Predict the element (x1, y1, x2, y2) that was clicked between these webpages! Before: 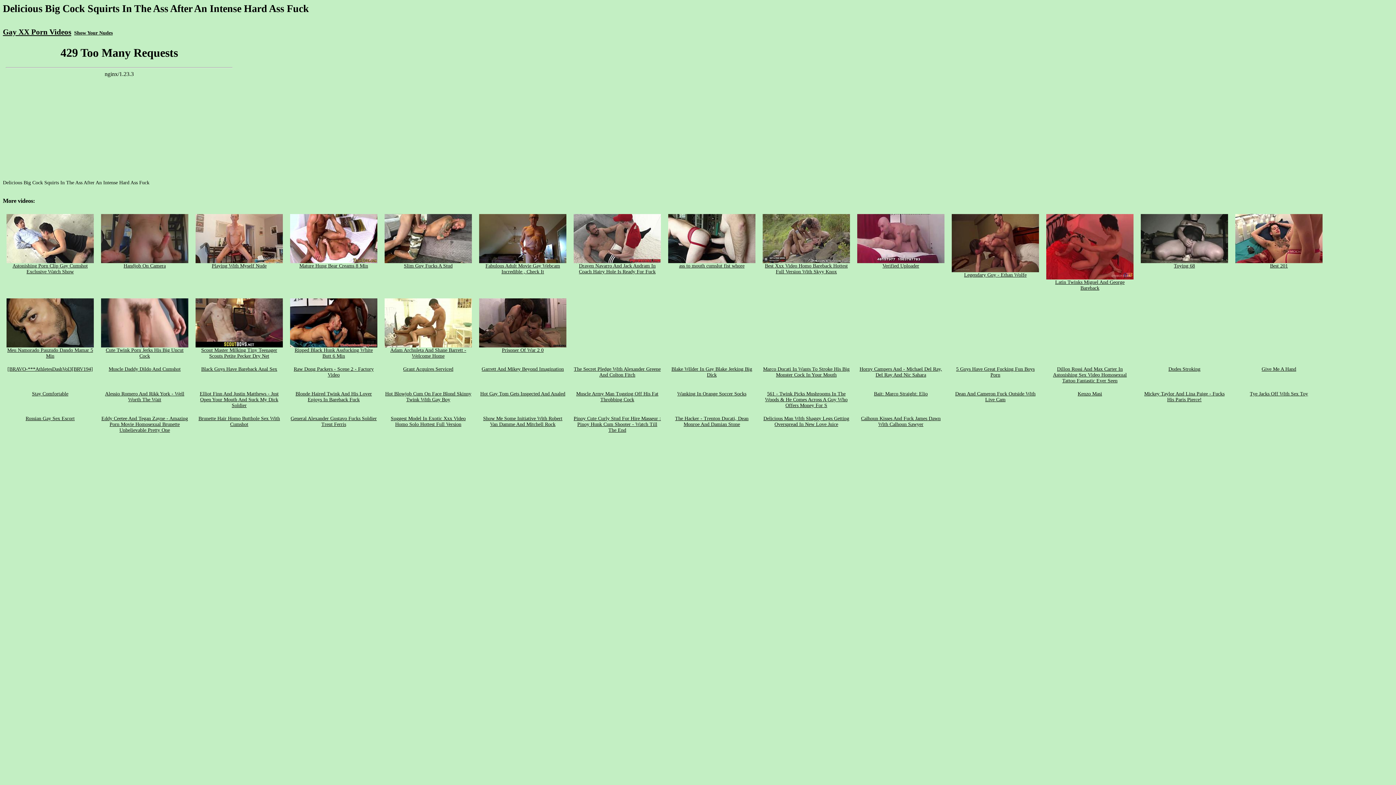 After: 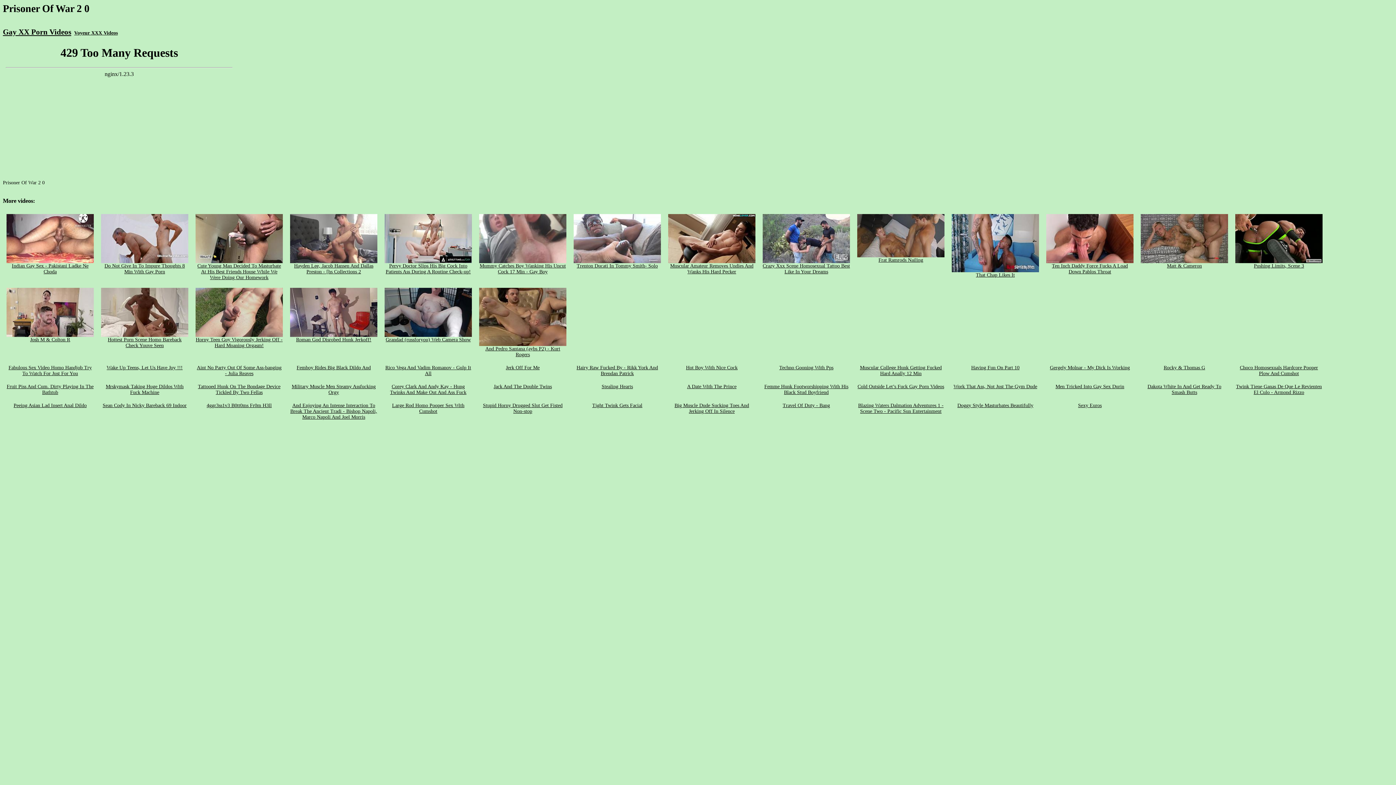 Action: label: Delicious Man With Shaggy Legs Getting Overspread In New Love Juice bbox: (763, 416, 849, 427)